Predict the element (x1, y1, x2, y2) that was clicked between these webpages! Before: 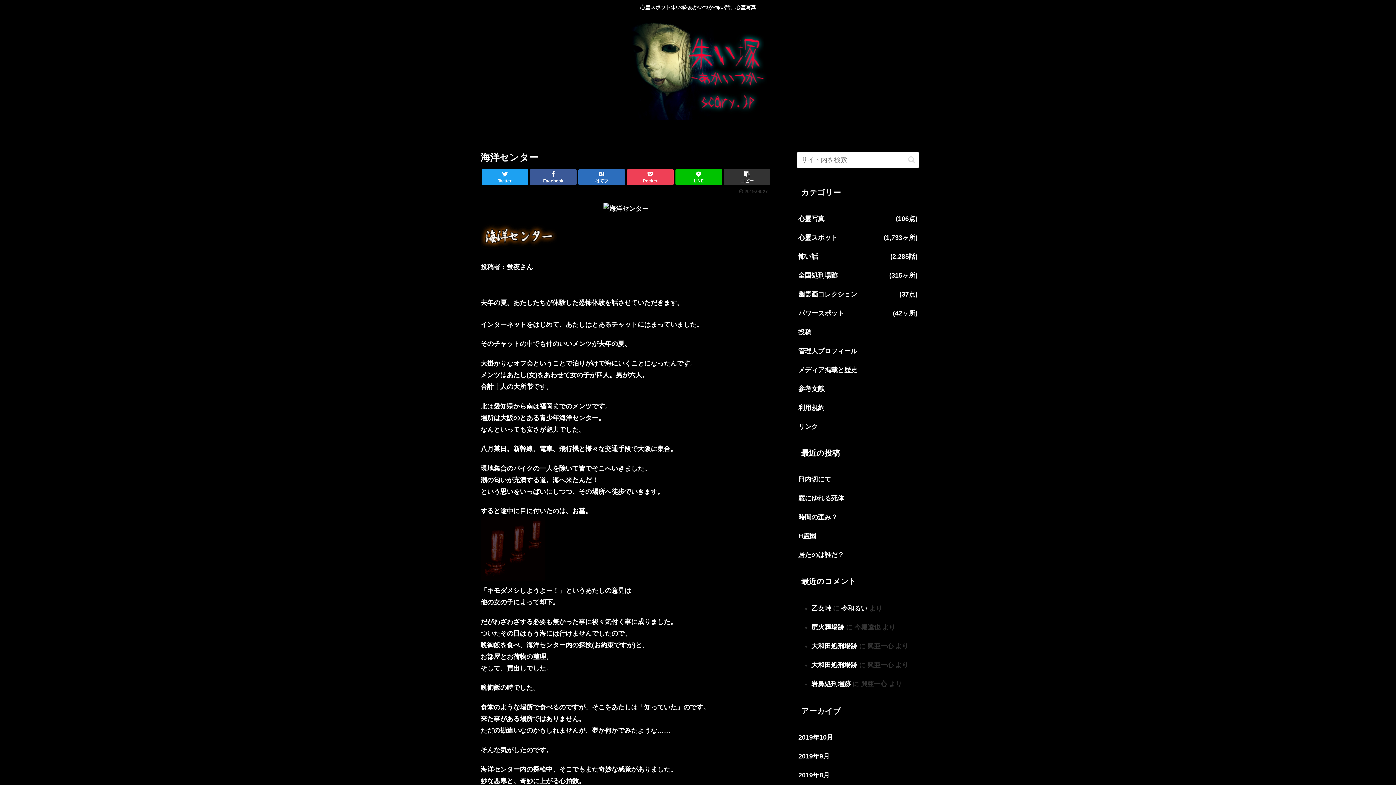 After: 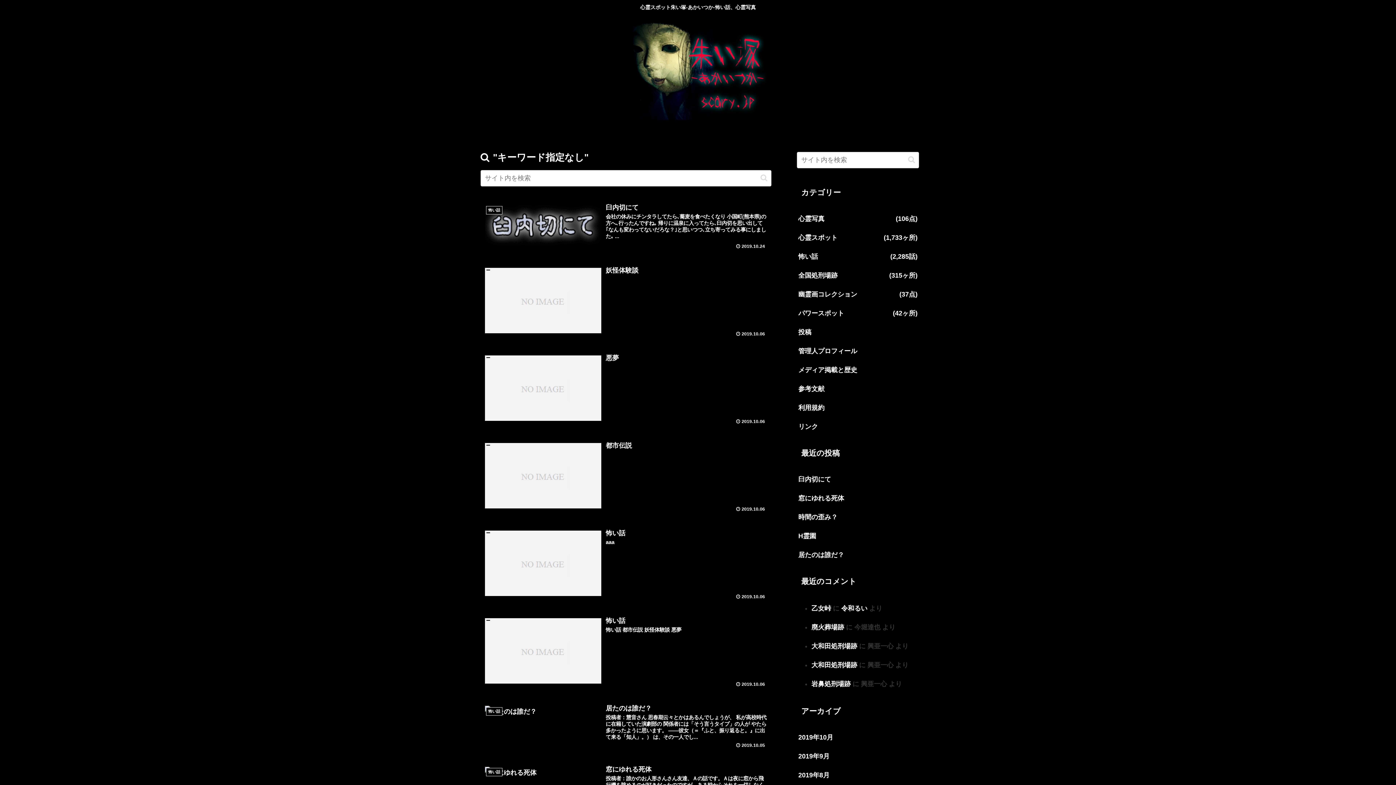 Action: bbox: (905, 155, 918, 164) label: button